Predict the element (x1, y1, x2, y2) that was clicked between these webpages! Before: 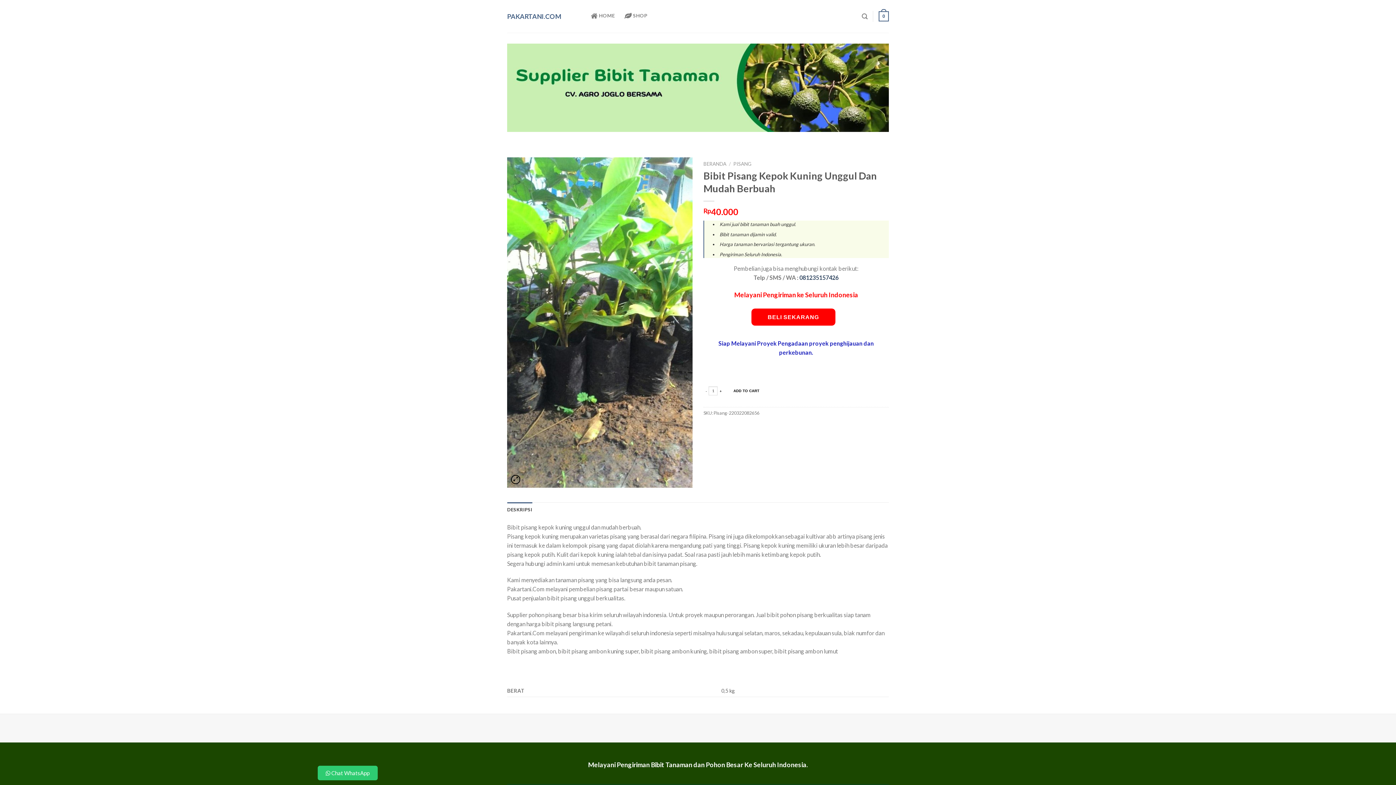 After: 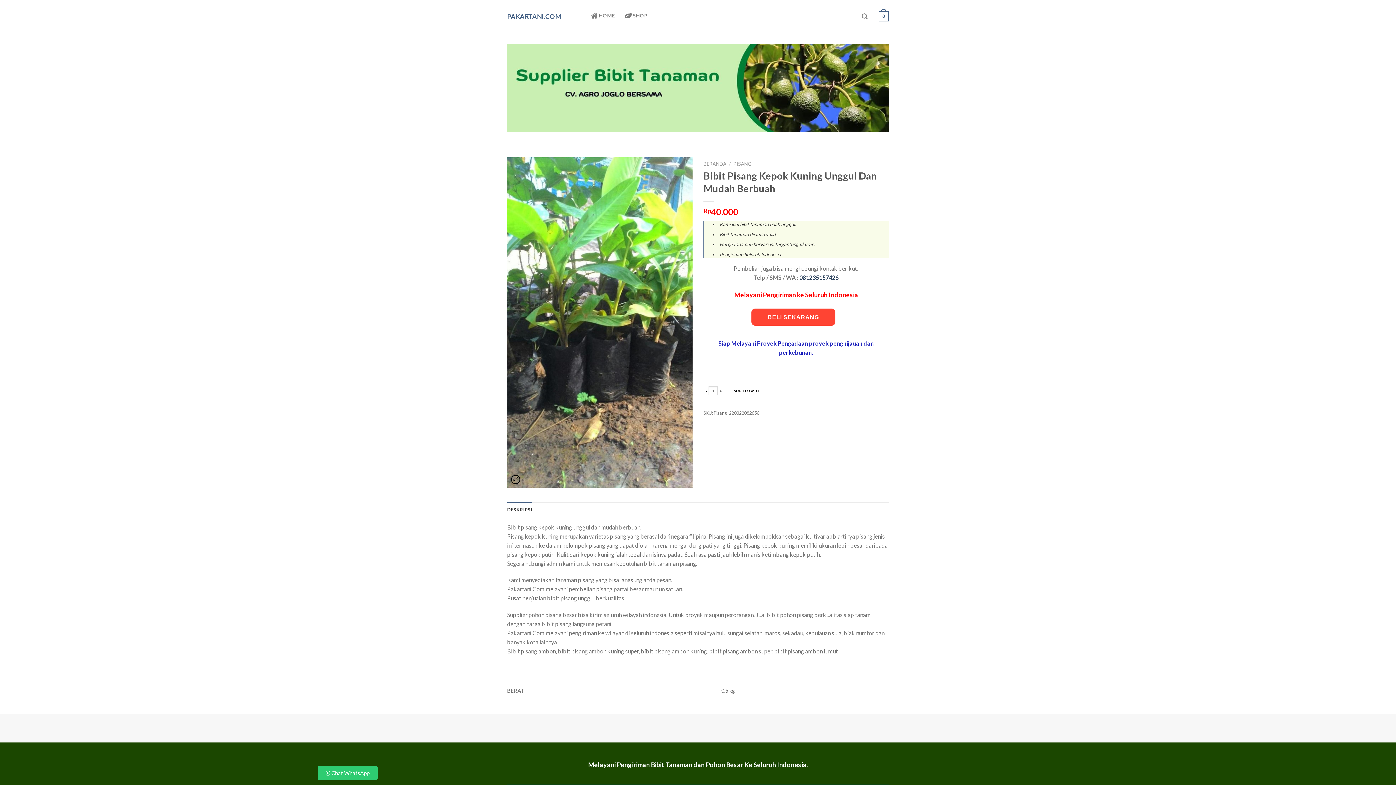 Action: bbox: (751, 315, 841, 322) label: BELI SEKARANG